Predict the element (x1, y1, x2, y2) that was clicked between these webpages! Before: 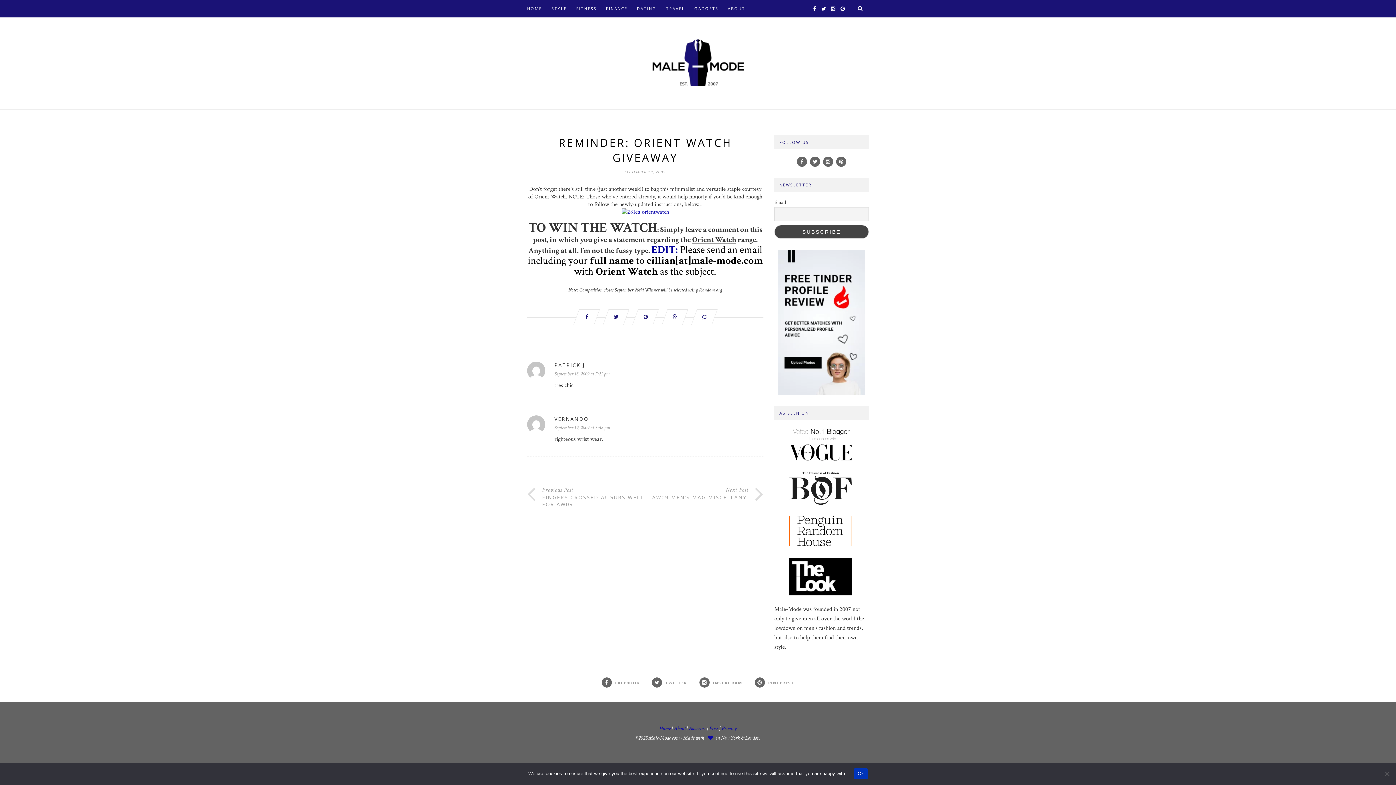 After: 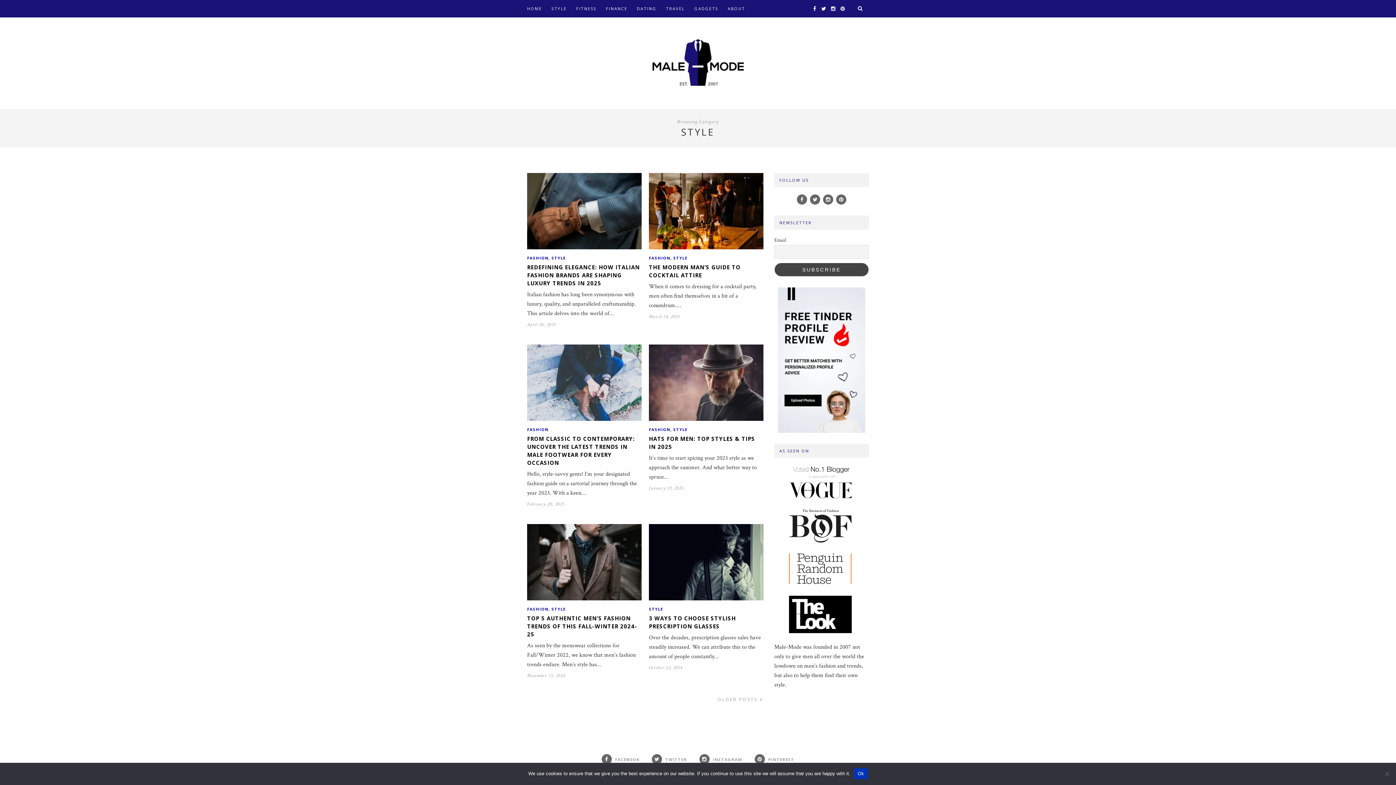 Action: label: STYLE bbox: (551, 0, 566, 17)